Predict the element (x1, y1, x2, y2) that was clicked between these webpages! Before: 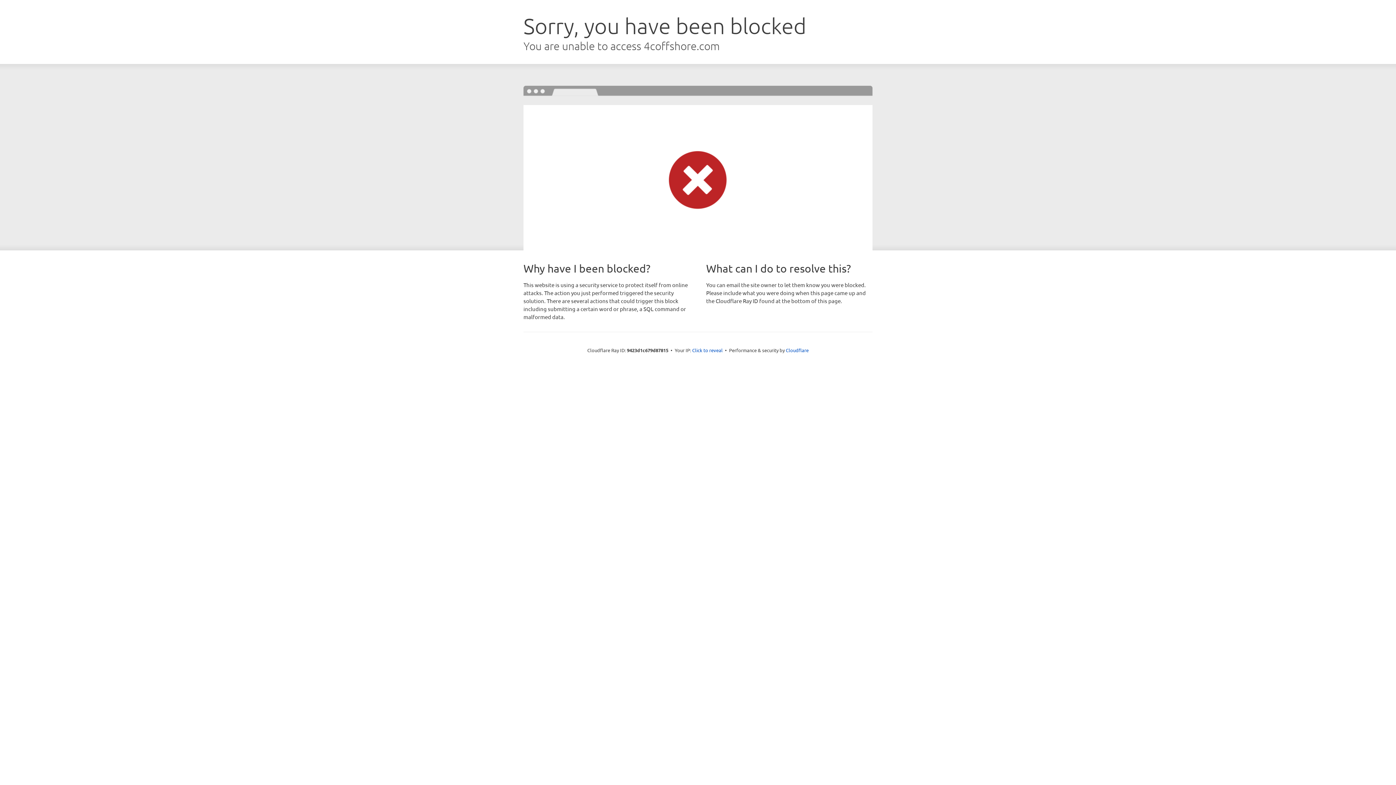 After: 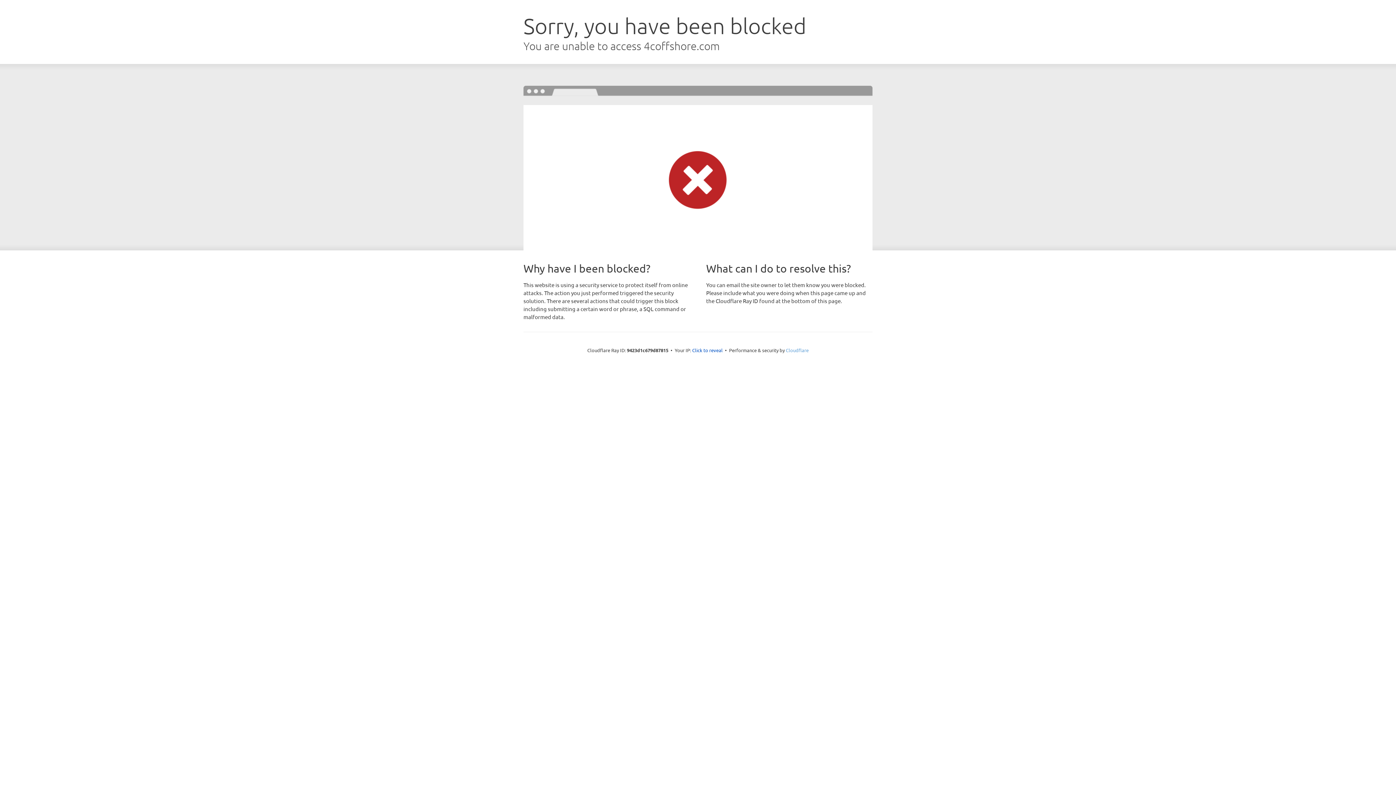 Action: label: Cloudflare bbox: (786, 347, 808, 353)